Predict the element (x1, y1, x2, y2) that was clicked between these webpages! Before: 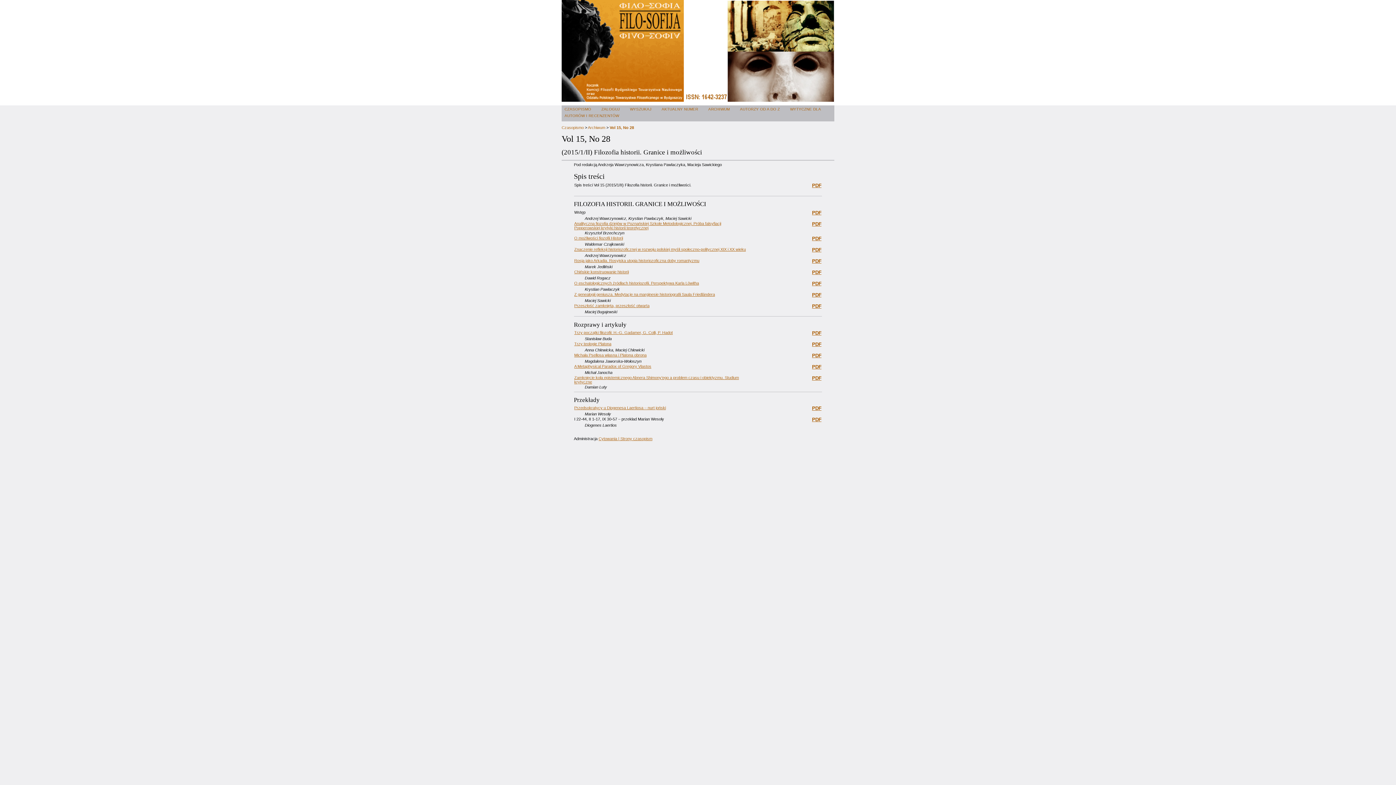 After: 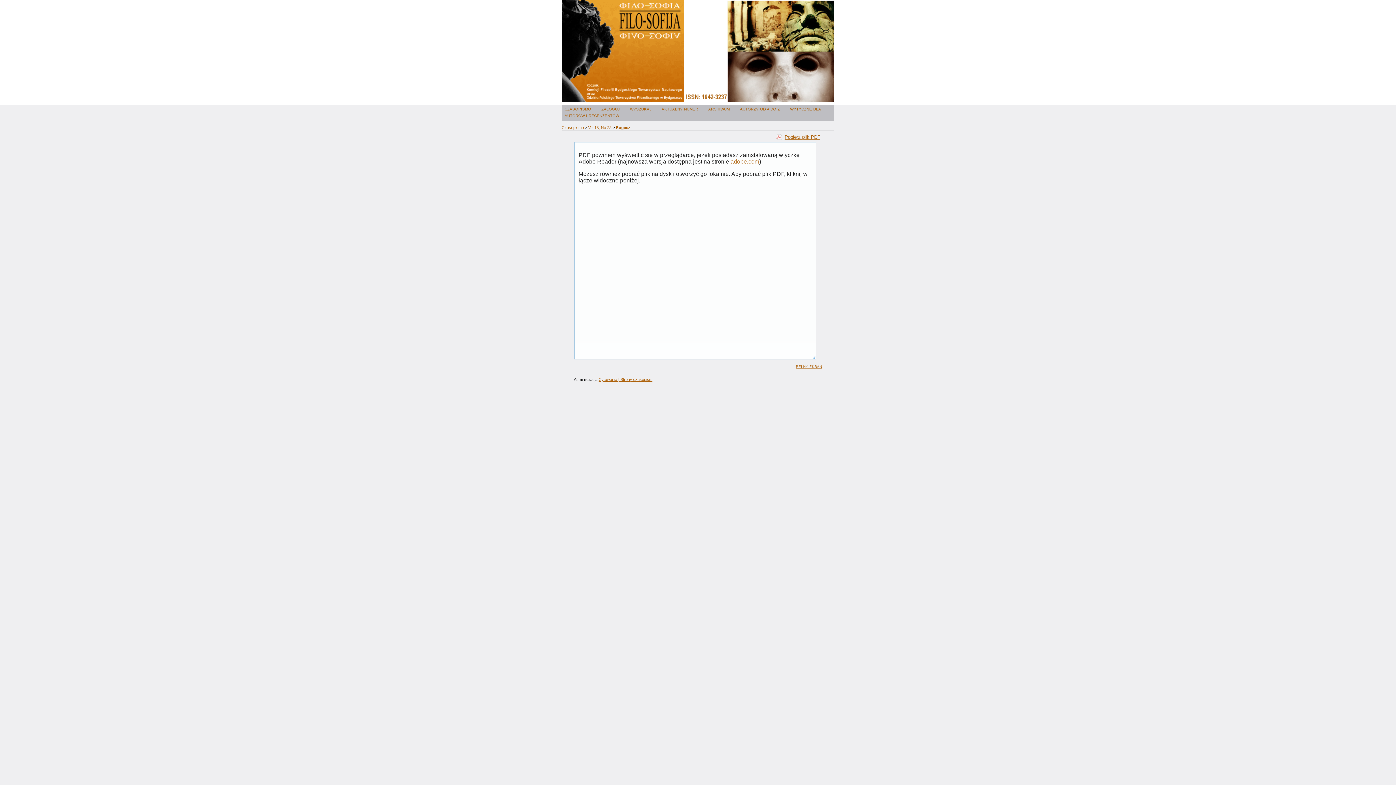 Action: bbox: (812, 269, 821, 275) label: PDF